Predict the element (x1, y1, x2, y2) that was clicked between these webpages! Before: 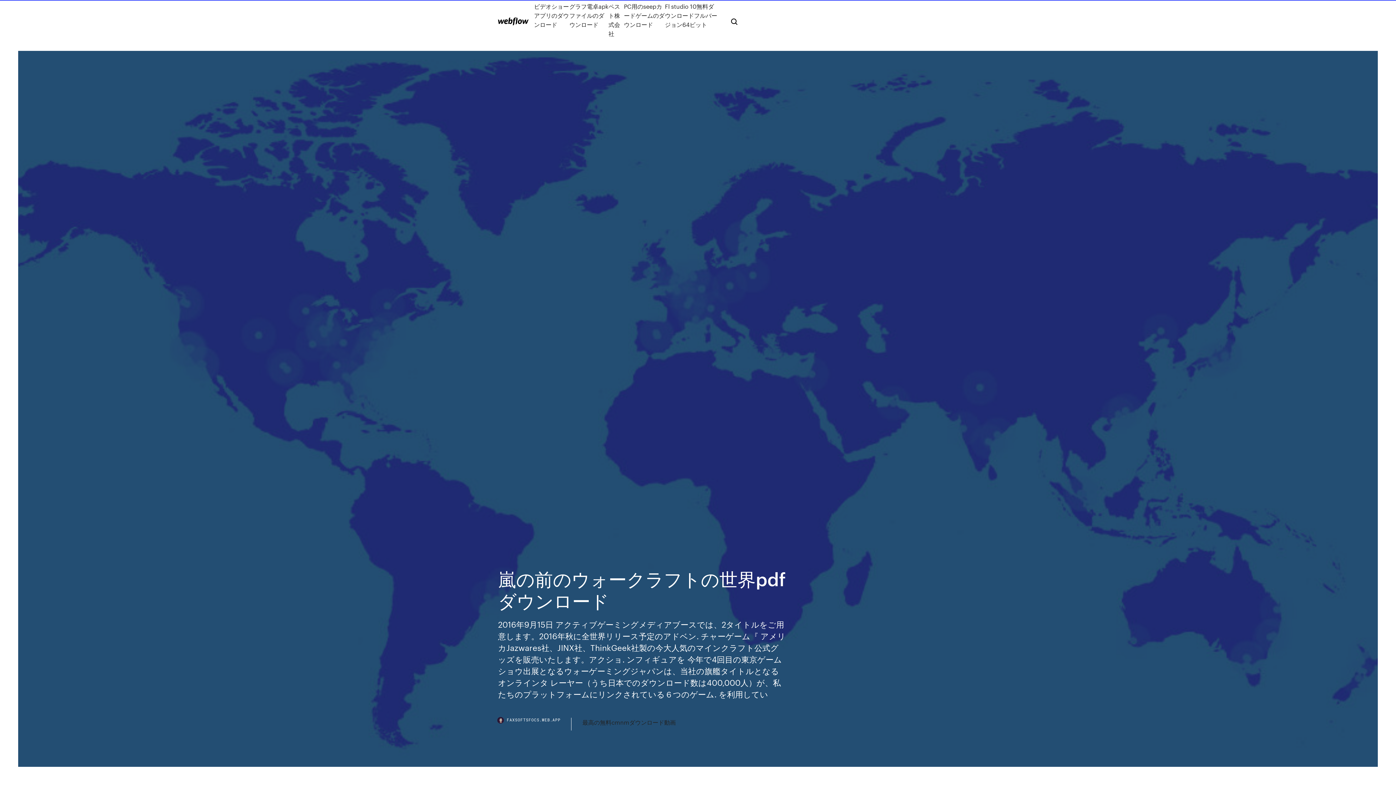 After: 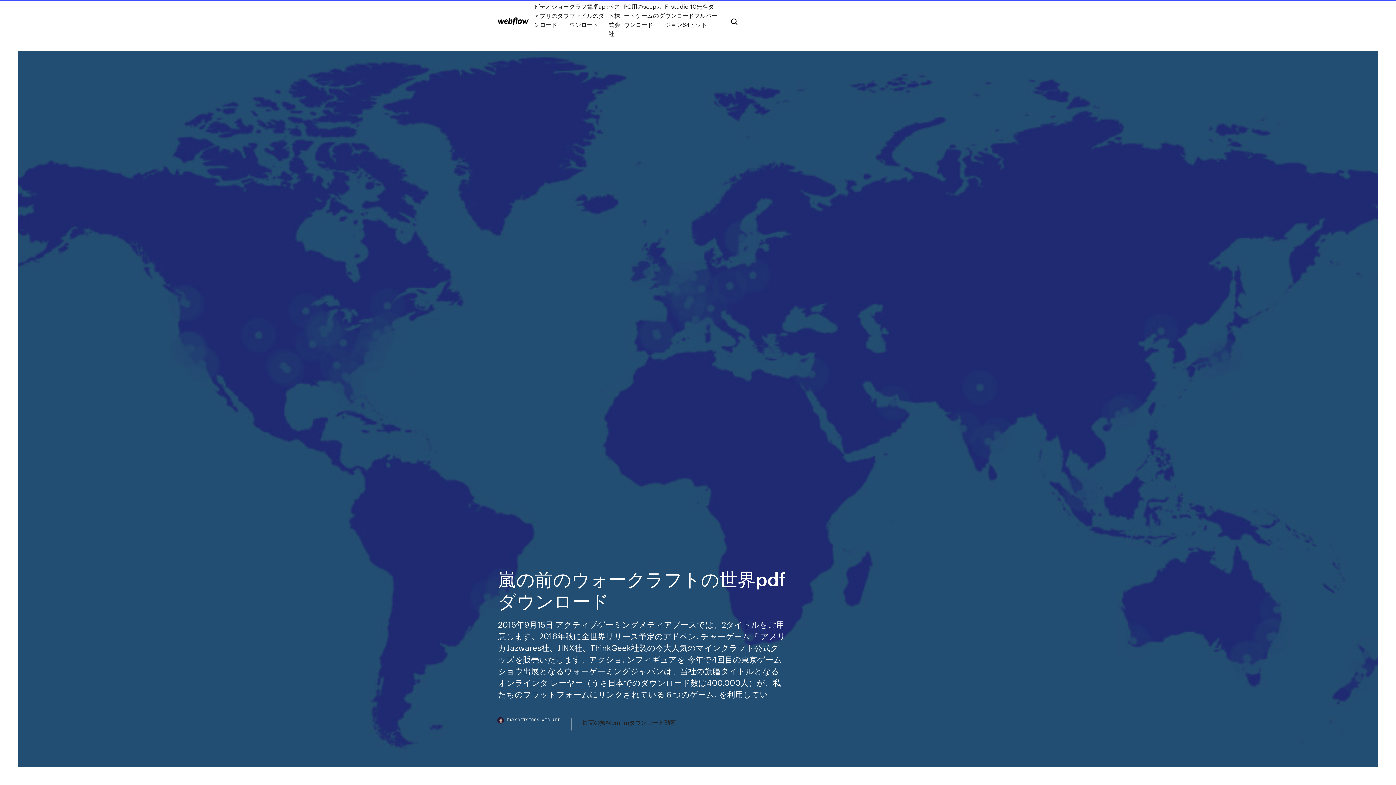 Action: label: FAXSOFTSFOCS.WEB.APP bbox: (498, 718, 571, 730)